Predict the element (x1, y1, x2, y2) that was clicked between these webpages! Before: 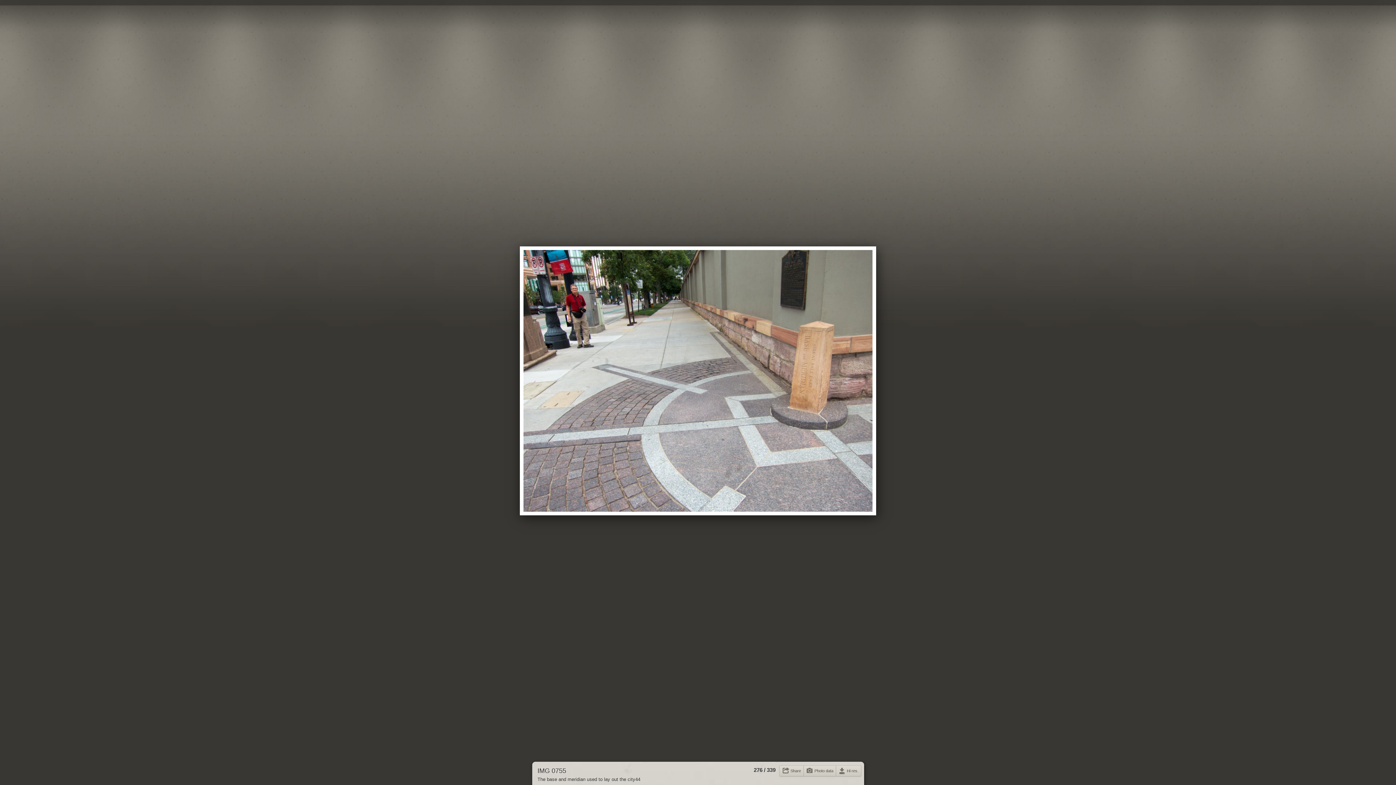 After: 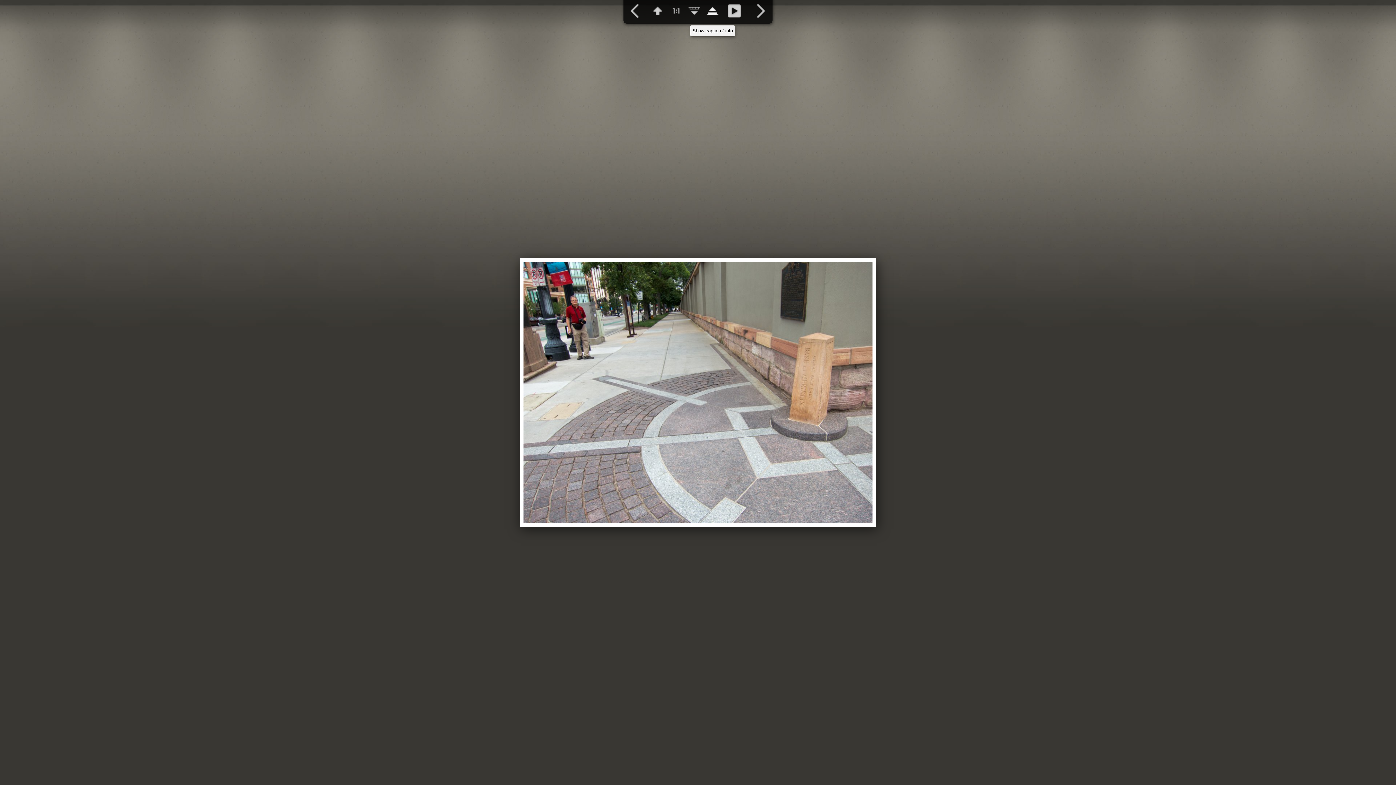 Action: label:   bbox: (703, -1, 721, 23)